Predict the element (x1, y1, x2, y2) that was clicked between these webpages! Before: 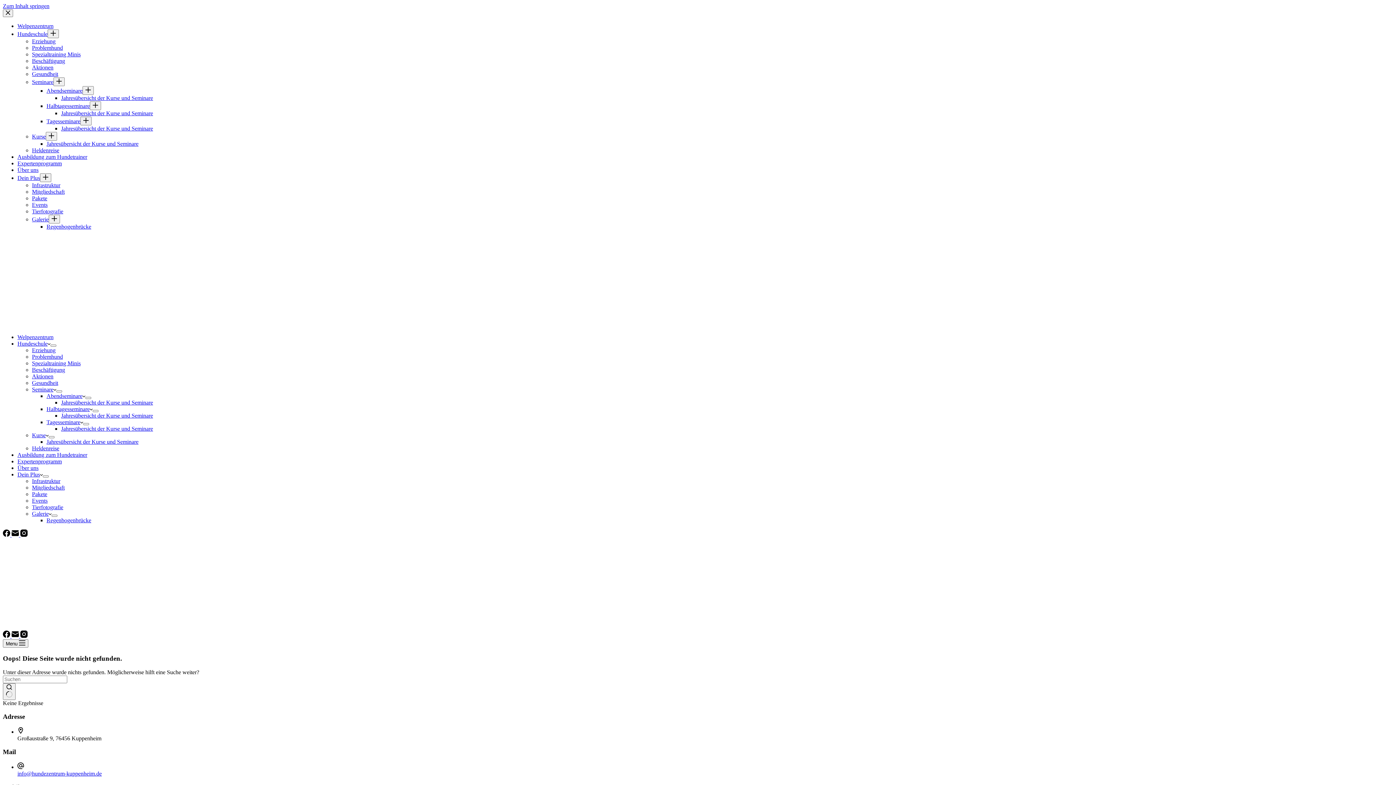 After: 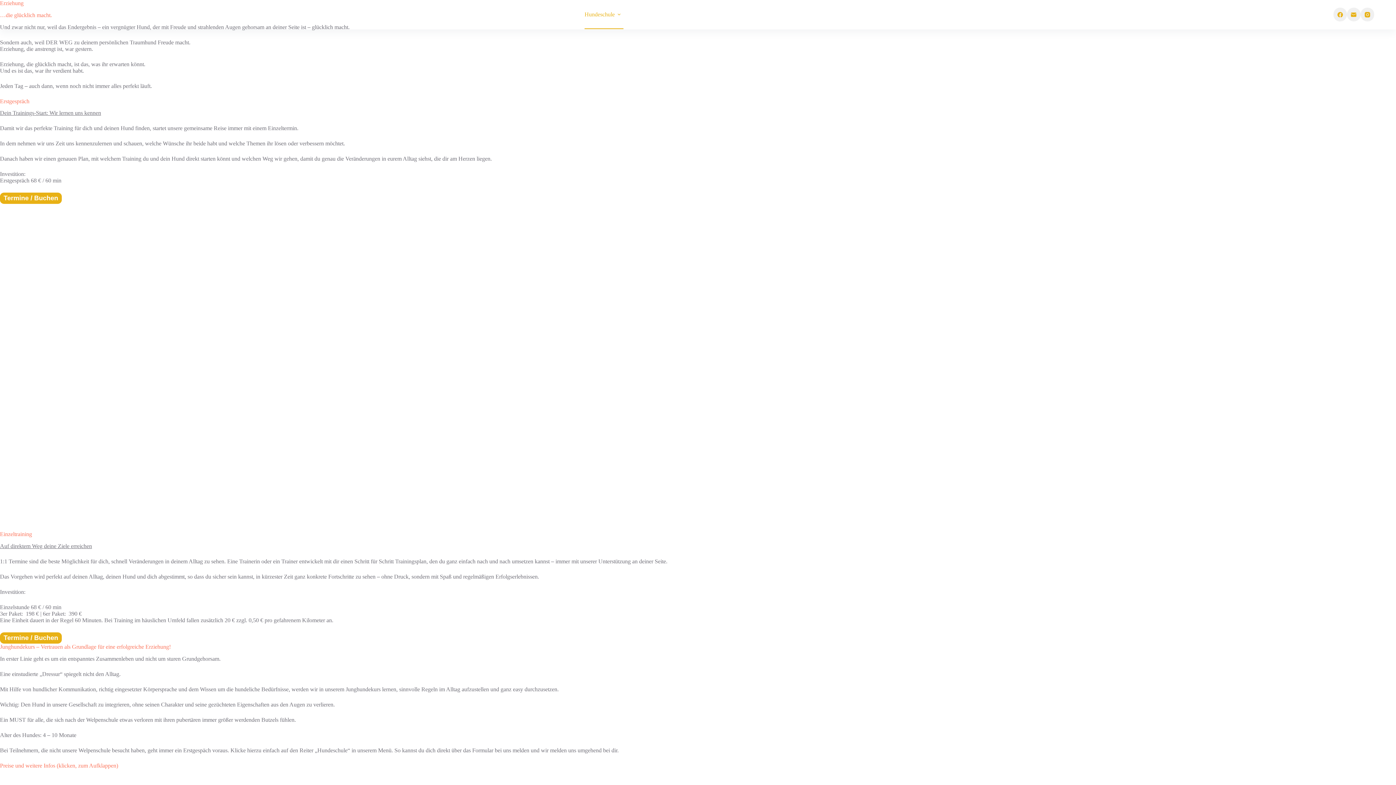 Action: bbox: (32, 347, 55, 353) label: Erziehung